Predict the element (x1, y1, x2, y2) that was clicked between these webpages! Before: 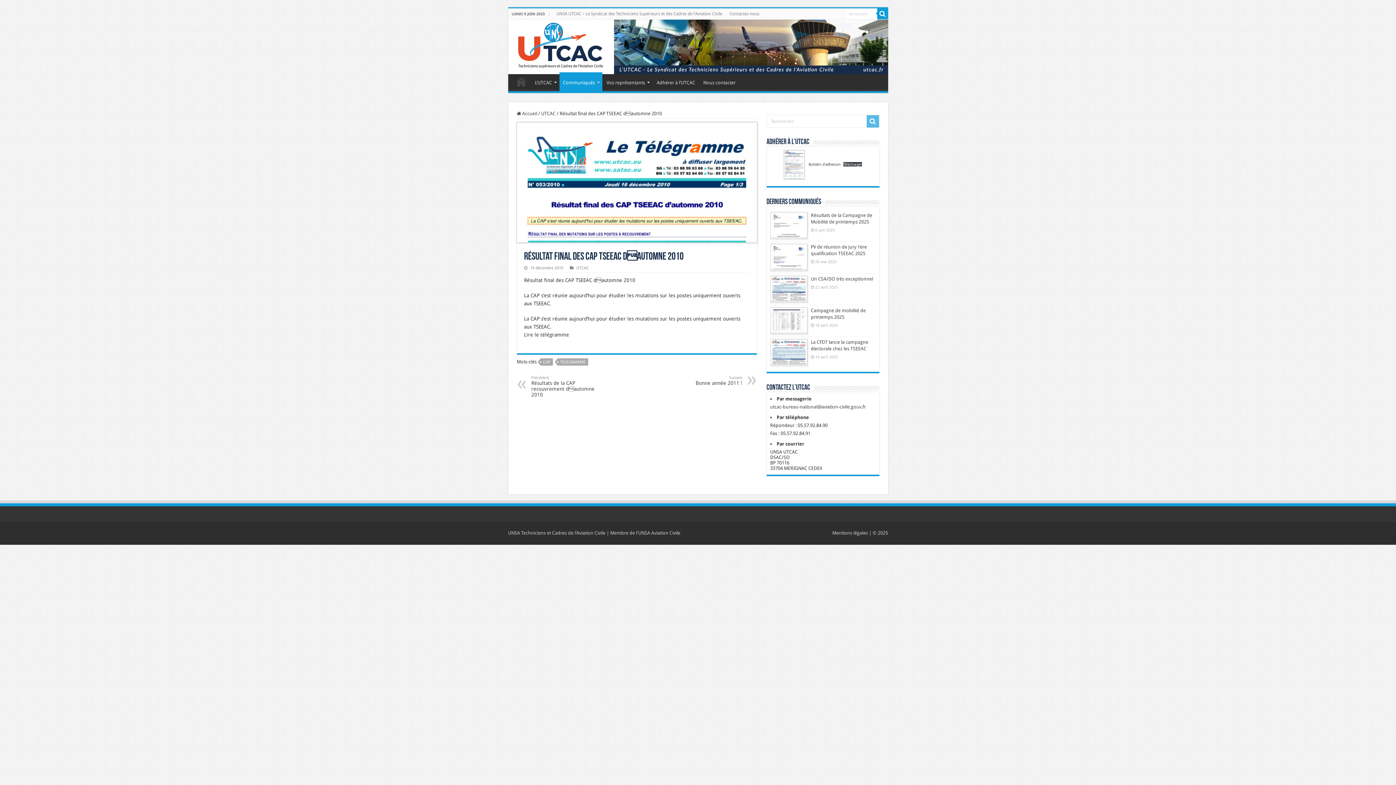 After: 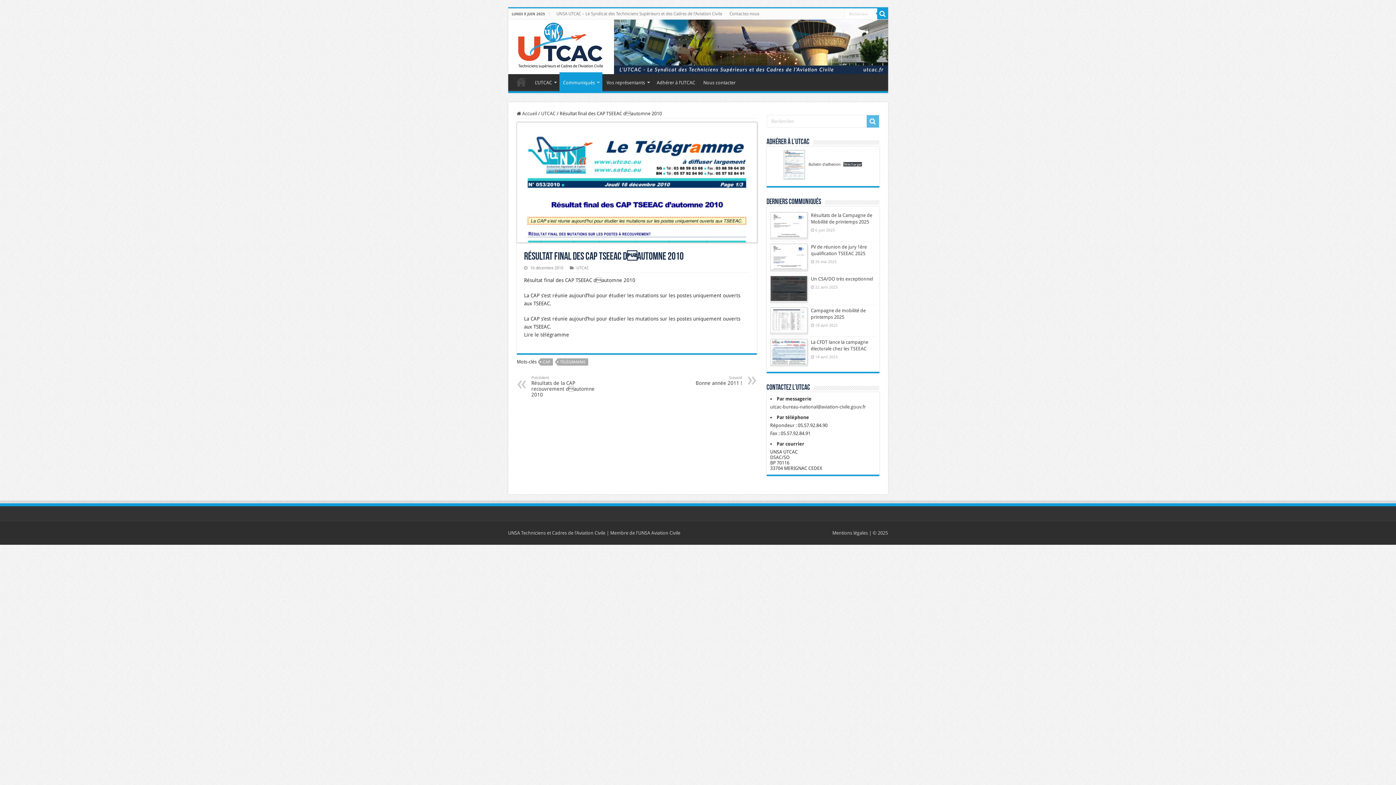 Action: bbox: (770, 276, 807, 301)